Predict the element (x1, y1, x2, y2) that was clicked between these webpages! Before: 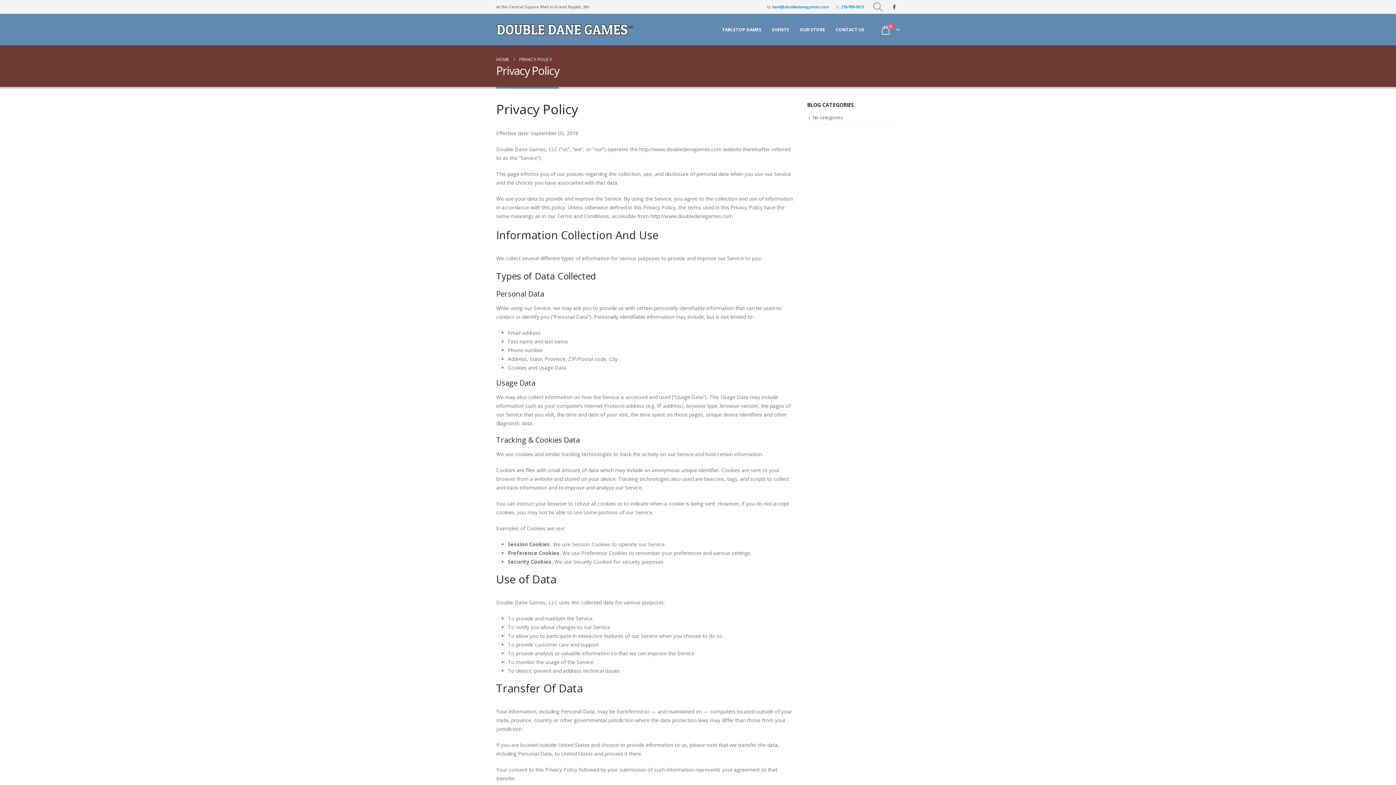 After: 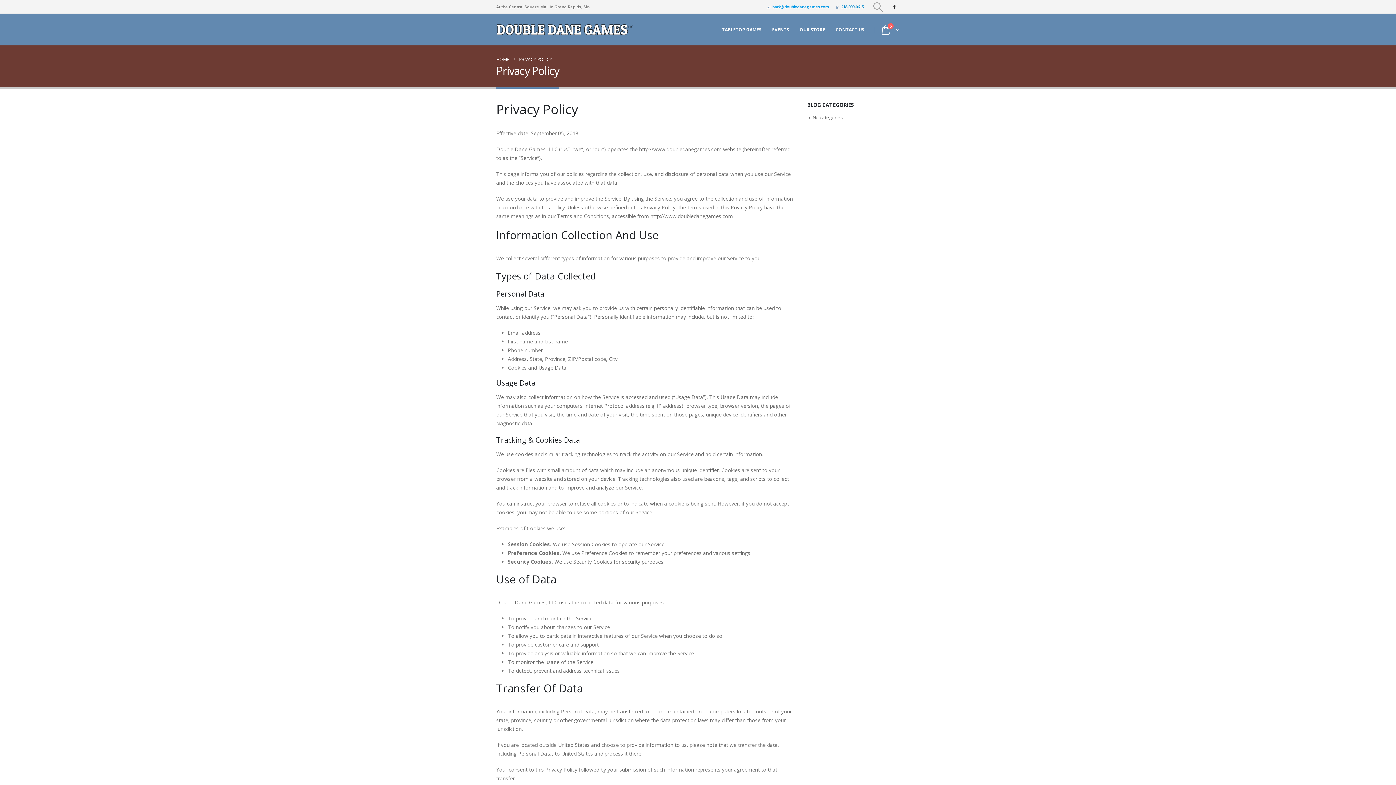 Action: label: bark@doubledanegames.com bbox: (767, 0, 832, 13)